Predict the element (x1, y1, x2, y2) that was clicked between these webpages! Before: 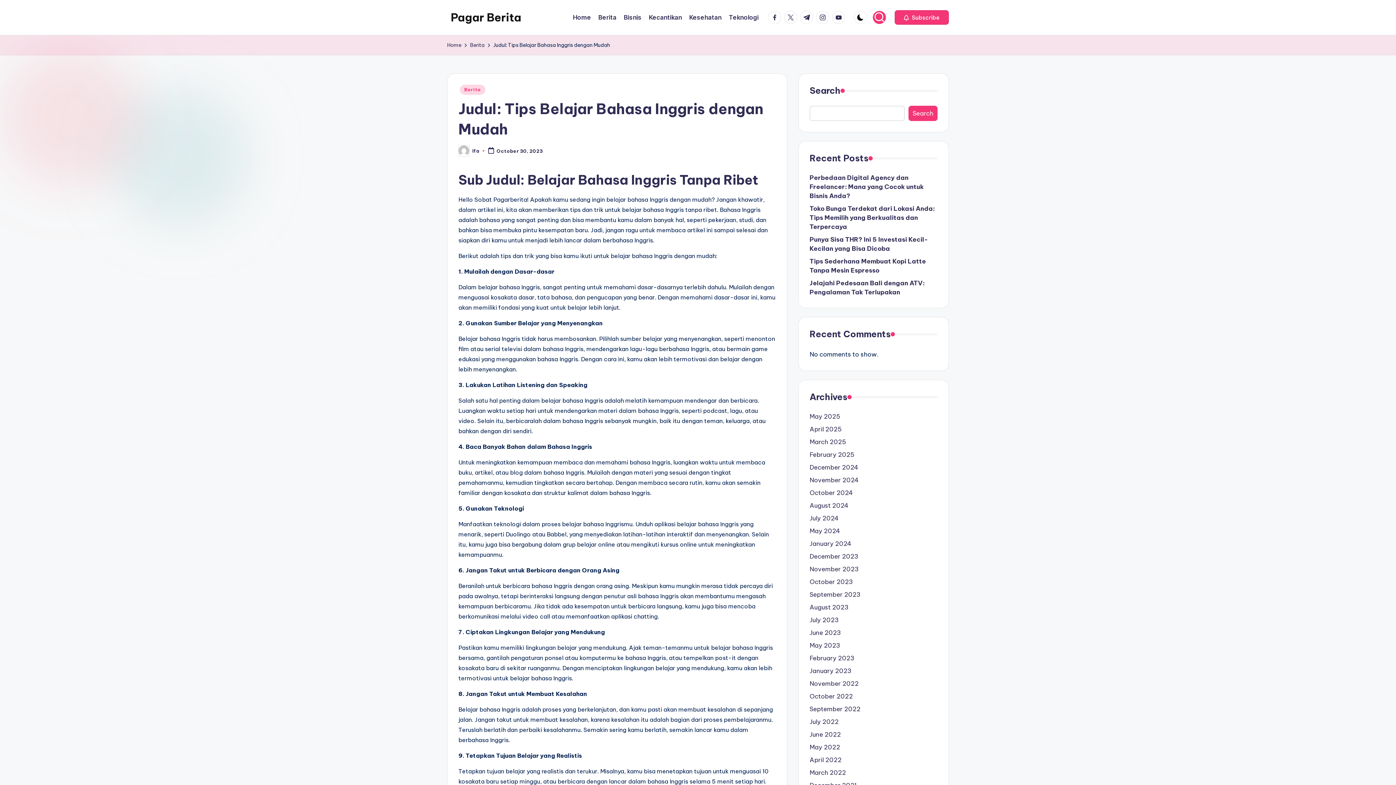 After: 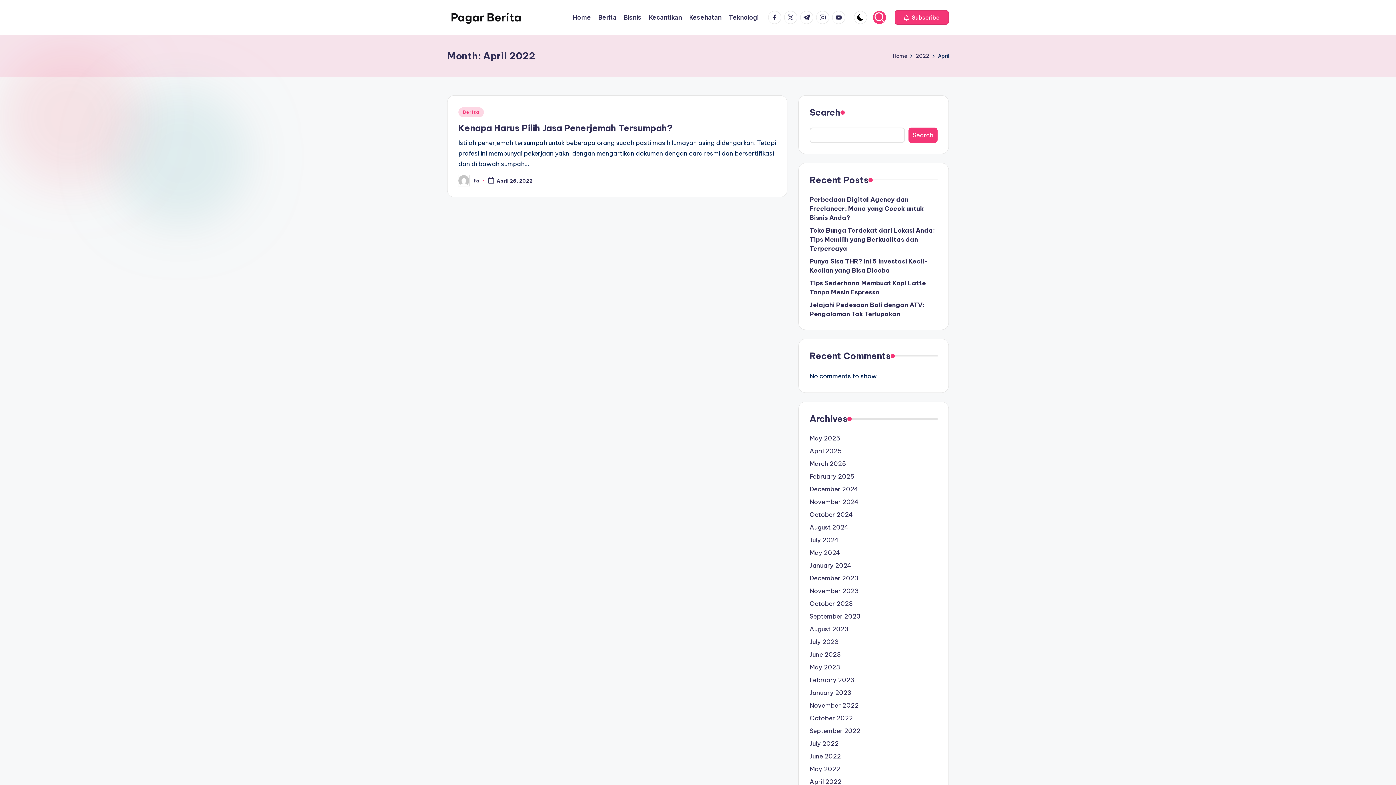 Action: bbox: (809, 756, 937, 765) label: April 2022